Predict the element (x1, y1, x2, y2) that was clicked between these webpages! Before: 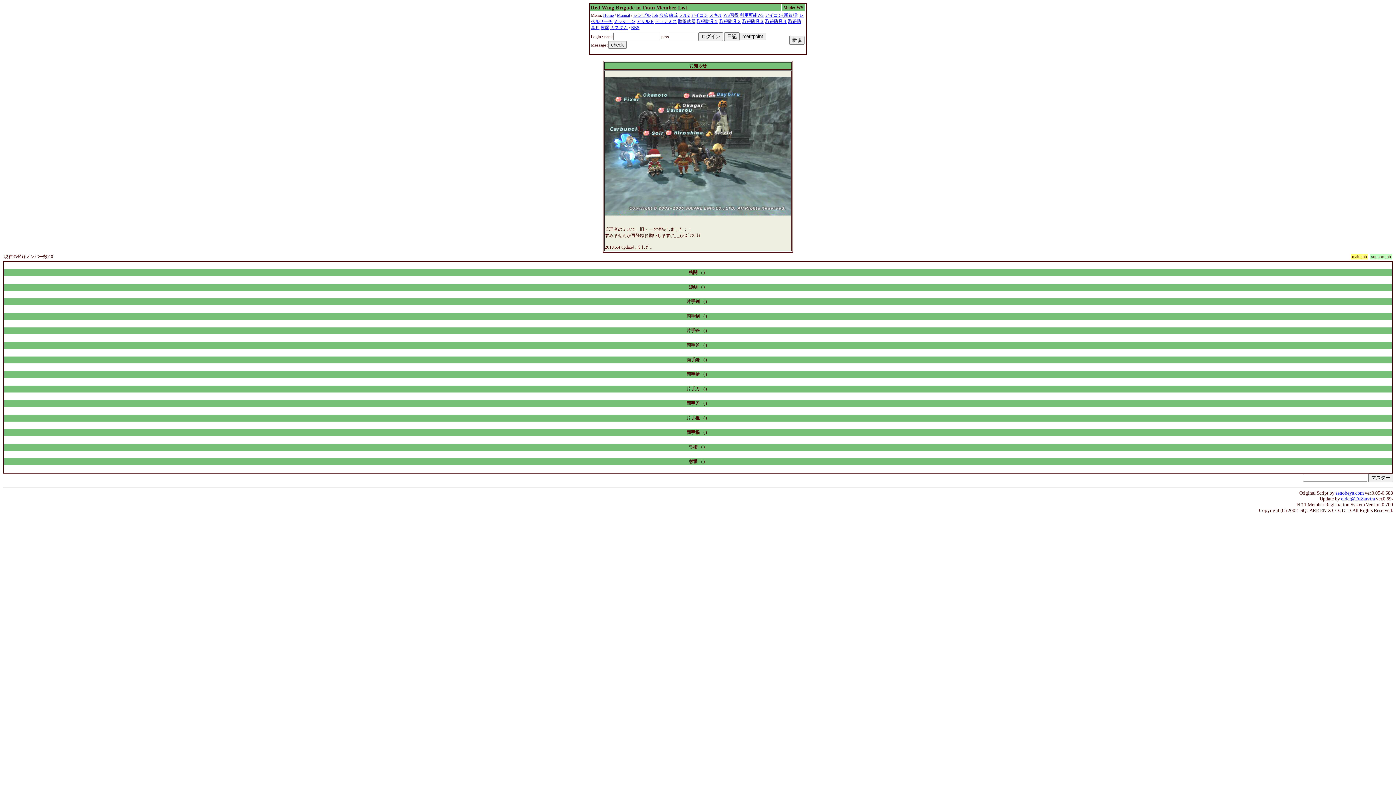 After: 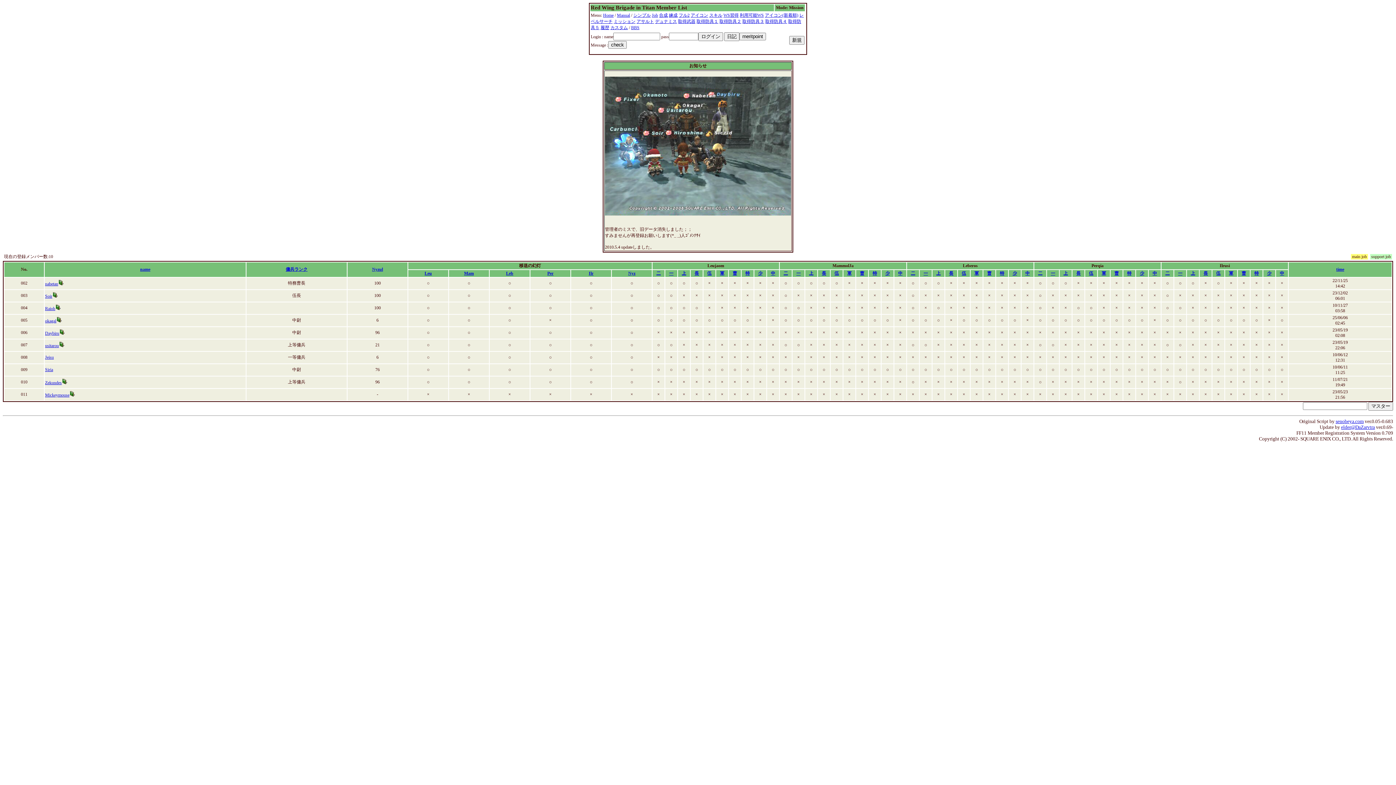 Action: label: アサルト bbox: (636, 18, 654, 24)